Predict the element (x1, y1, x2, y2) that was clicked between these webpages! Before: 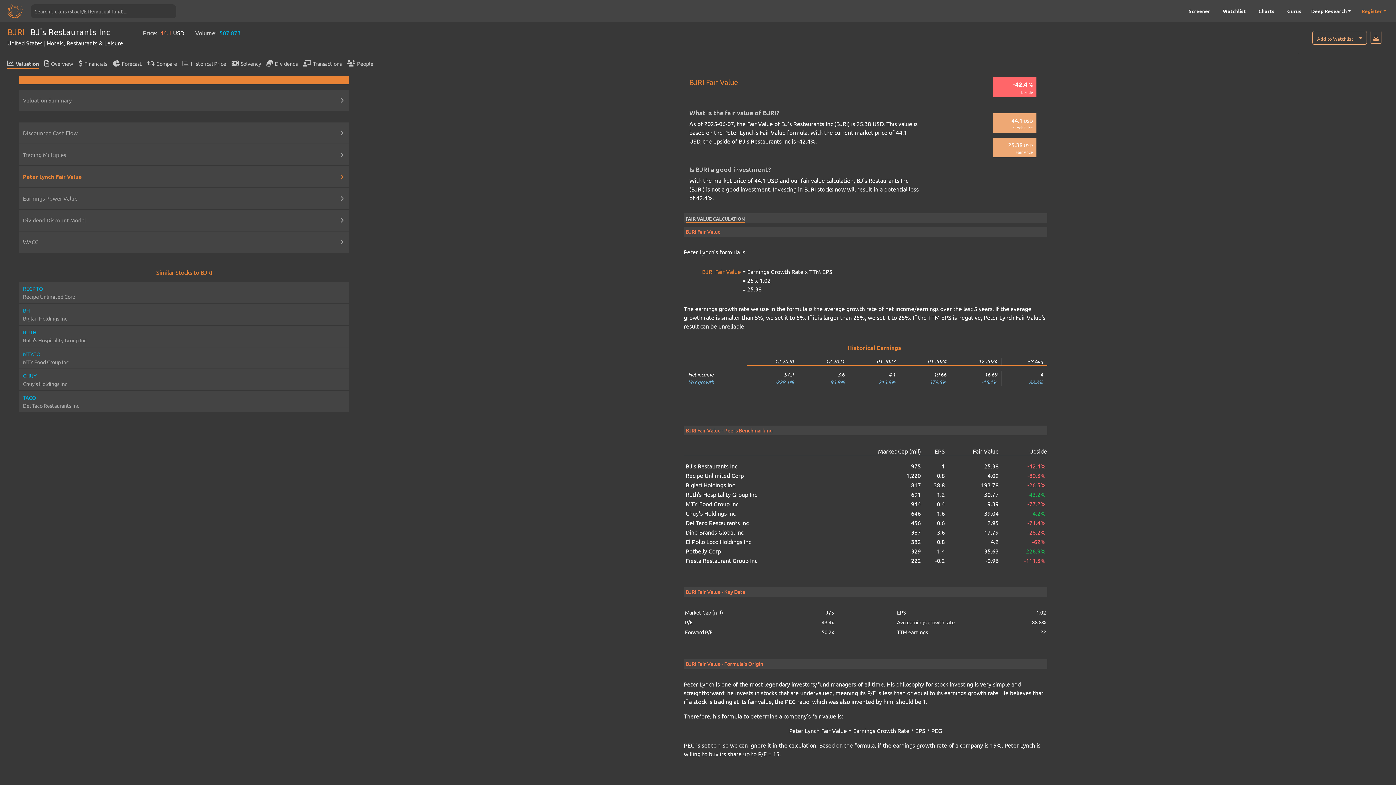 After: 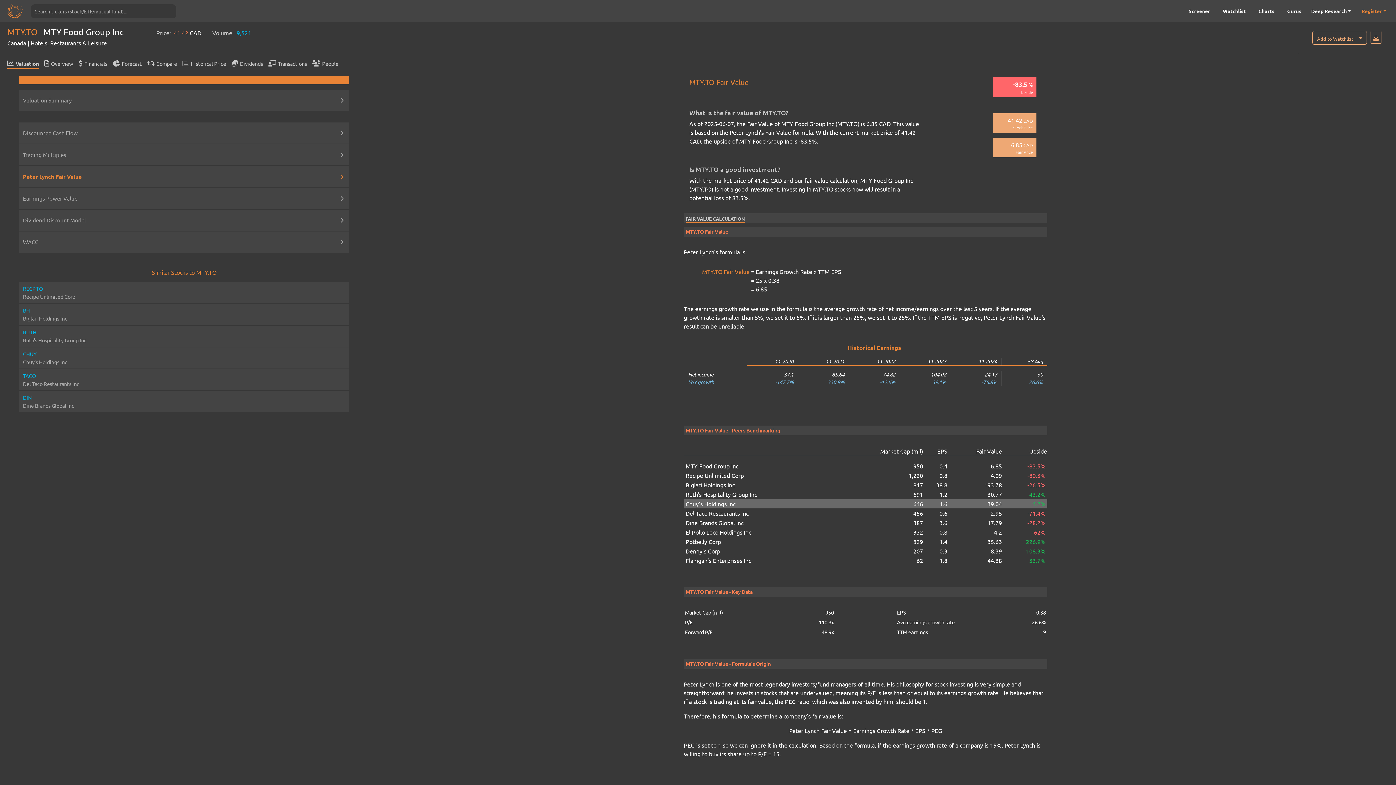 Action: bbox: (921, 499, 945, 508) label: 0.4